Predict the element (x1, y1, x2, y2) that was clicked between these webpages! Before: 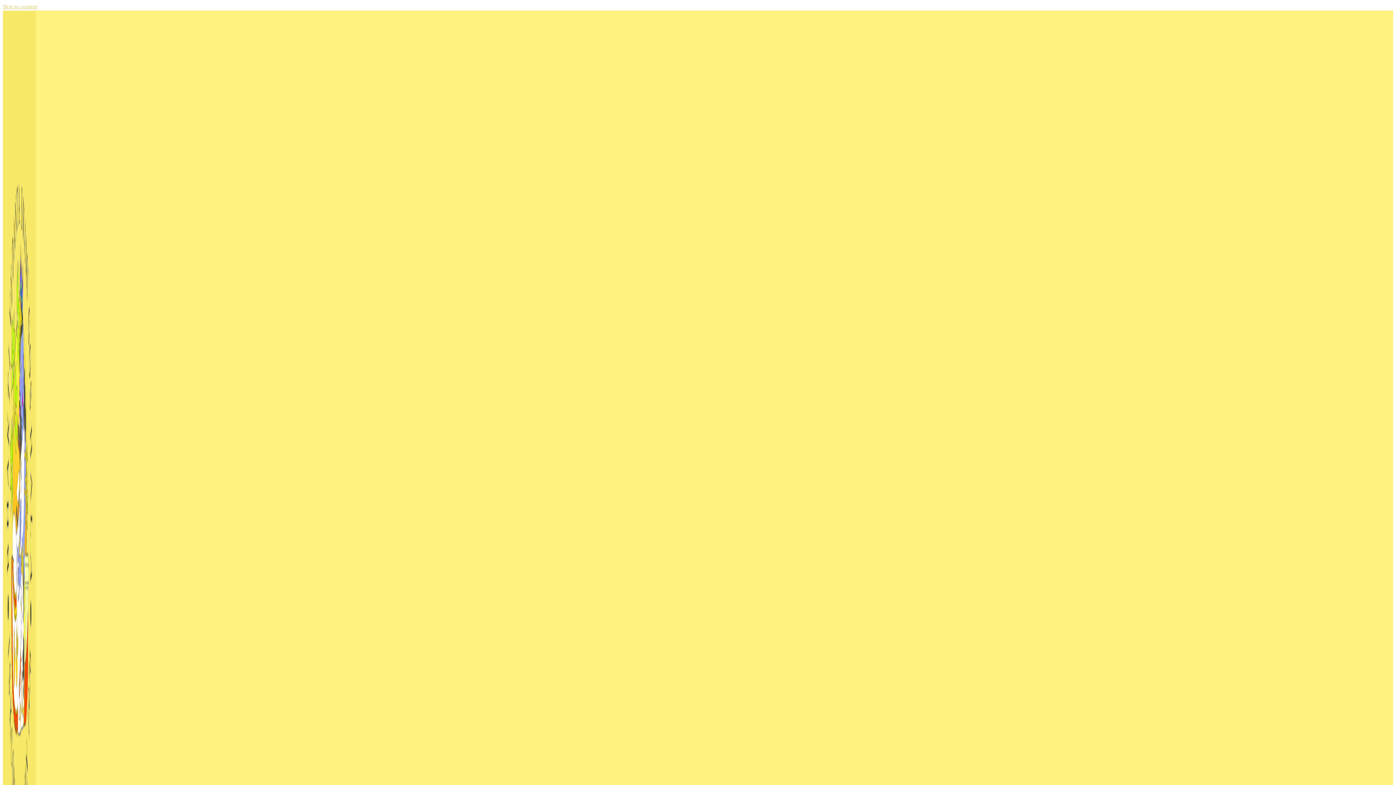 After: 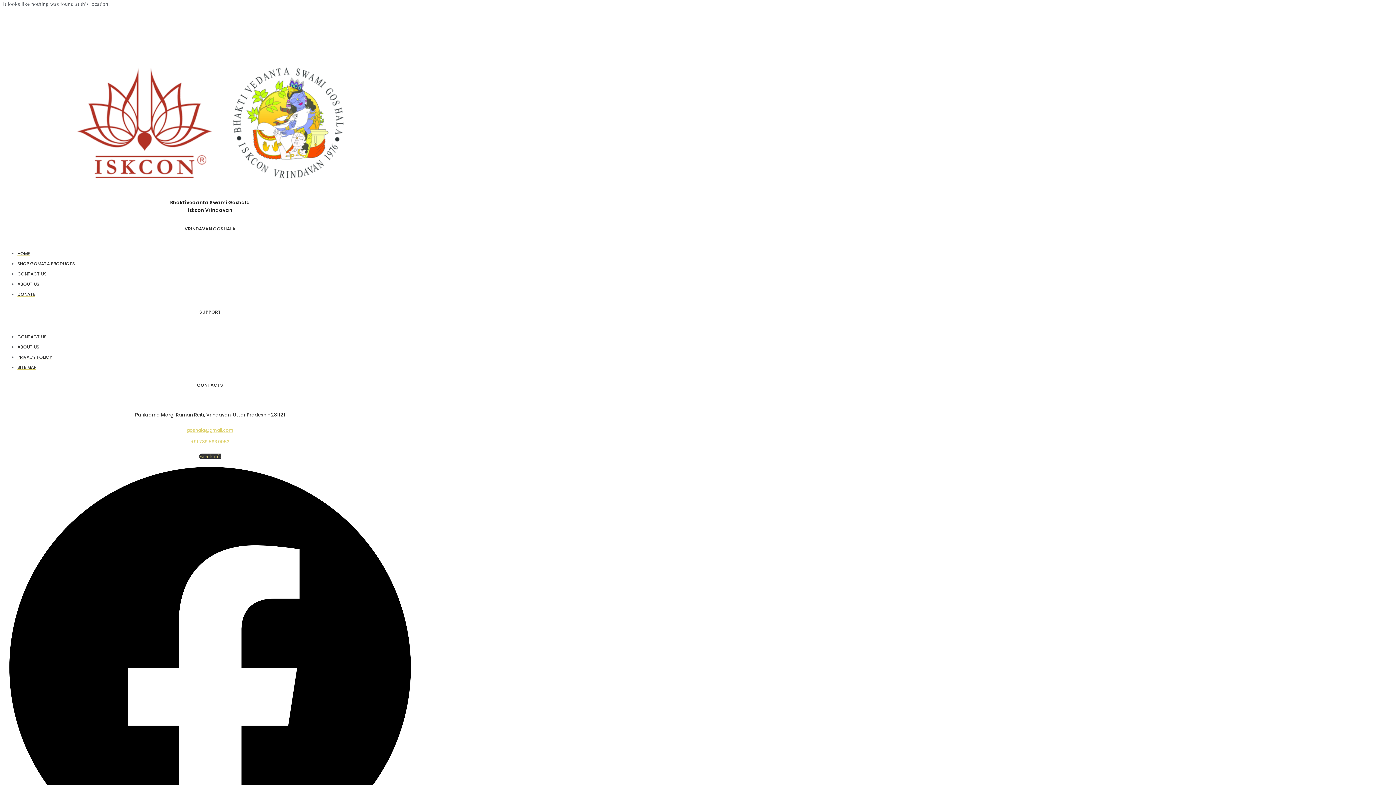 Action: label: Skip to content bbox: (2, 3, 37, 9)